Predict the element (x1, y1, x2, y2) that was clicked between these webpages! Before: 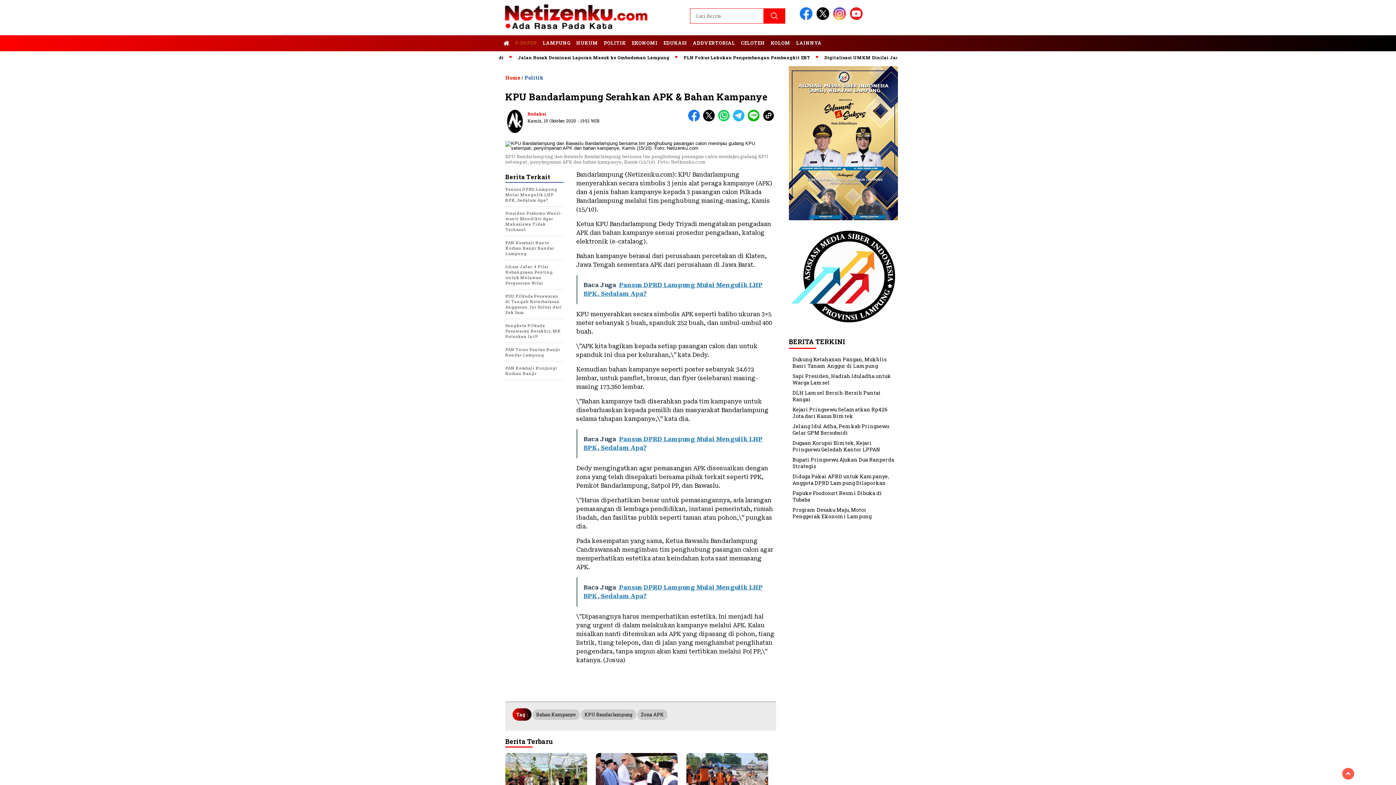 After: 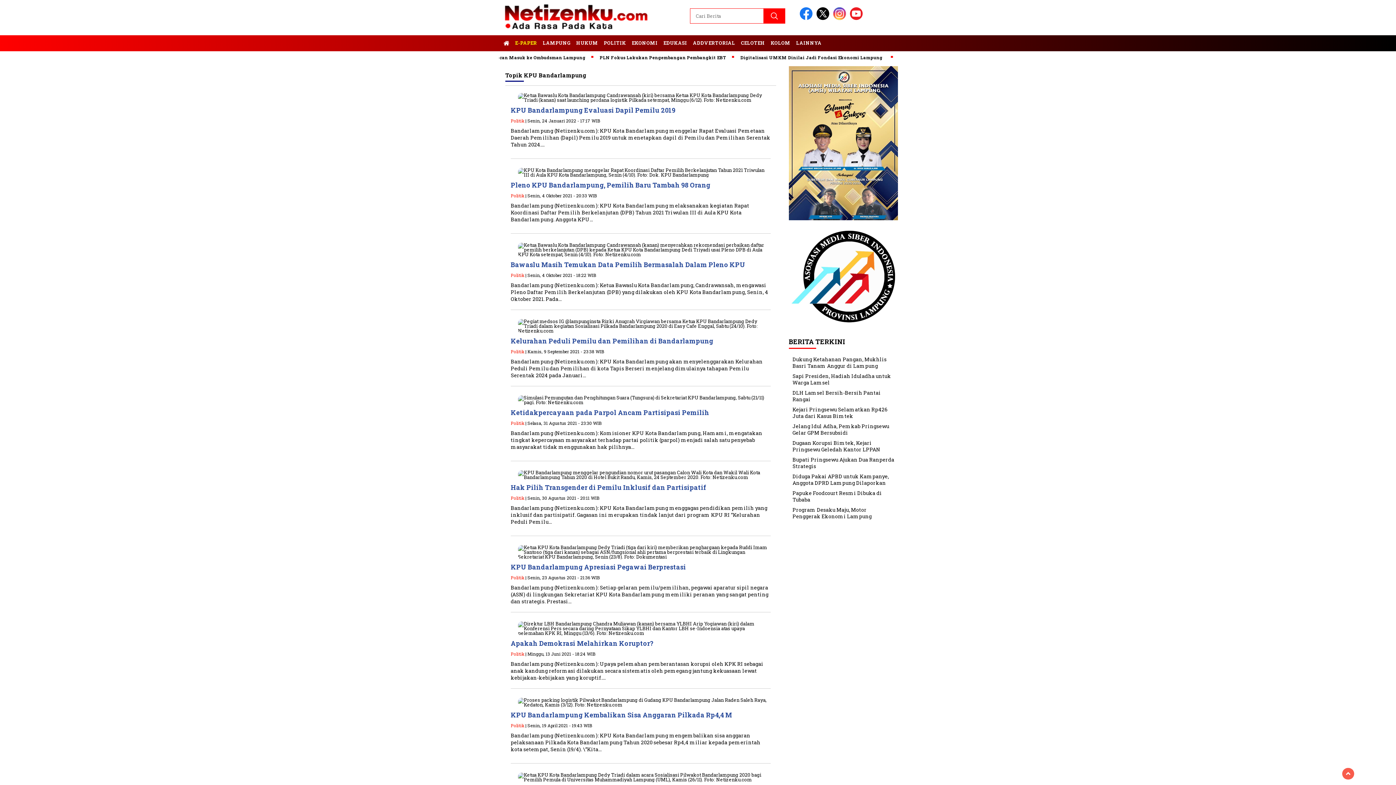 Action: label: KPU Bandarlampung bbox: (581, 709, 636, 720)